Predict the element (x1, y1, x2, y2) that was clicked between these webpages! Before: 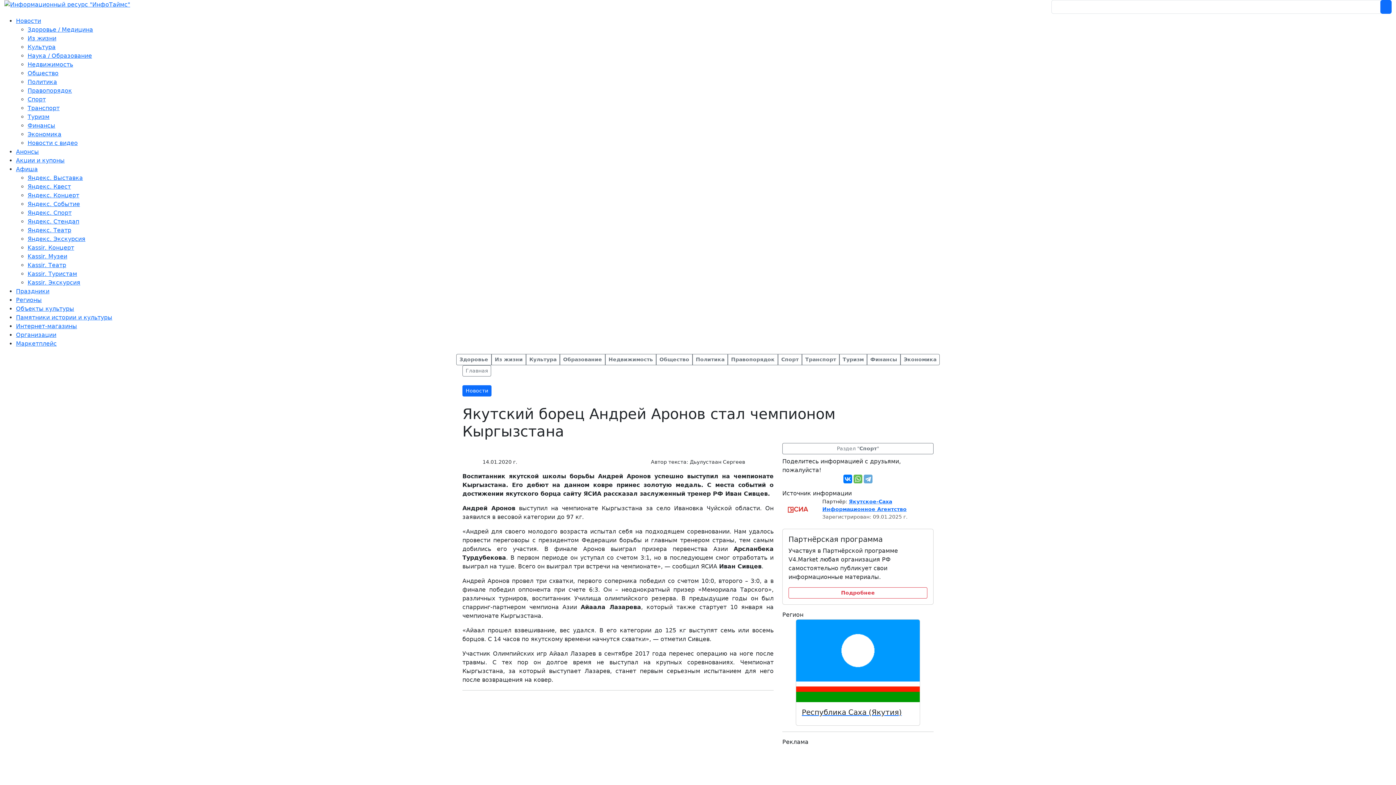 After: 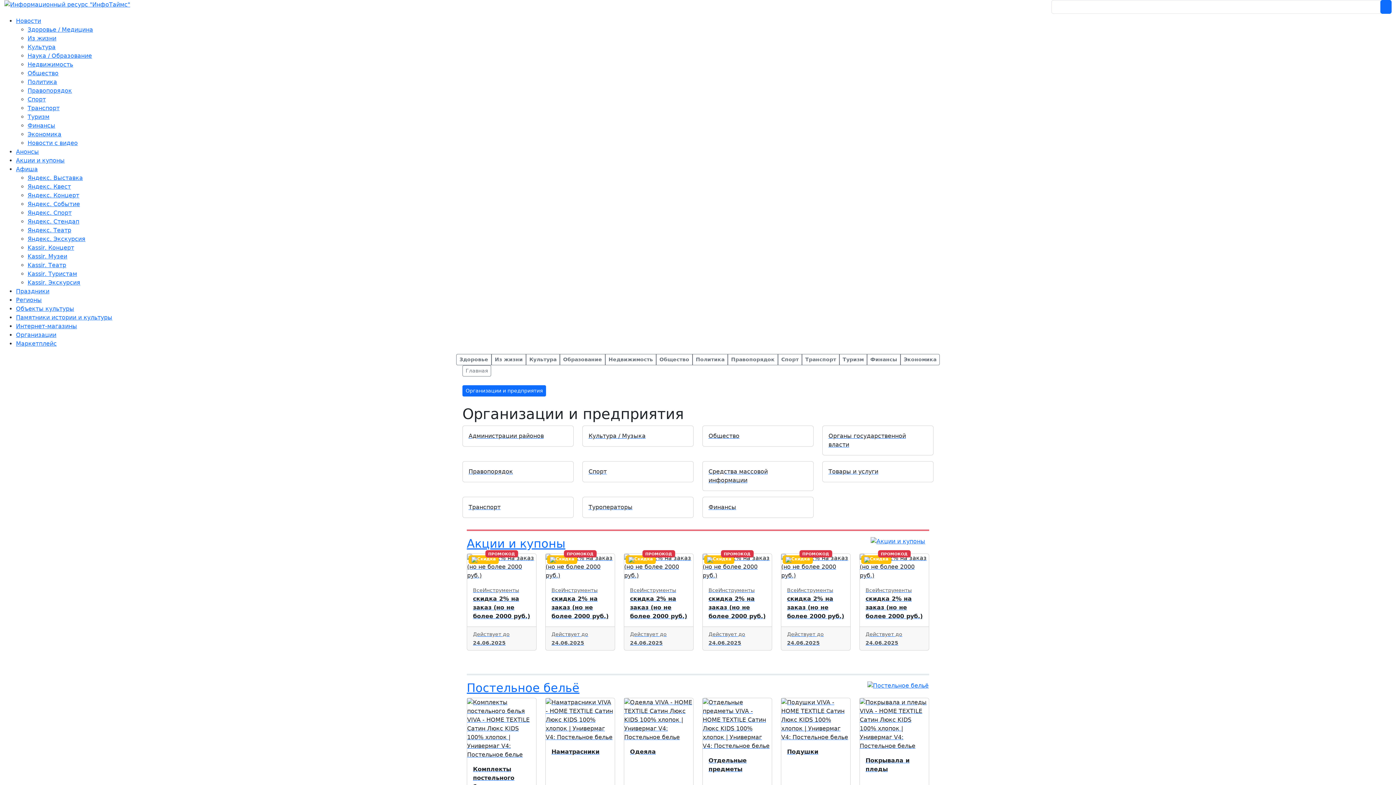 Action: bbox: (16, 331, 56, 338) label: Организации